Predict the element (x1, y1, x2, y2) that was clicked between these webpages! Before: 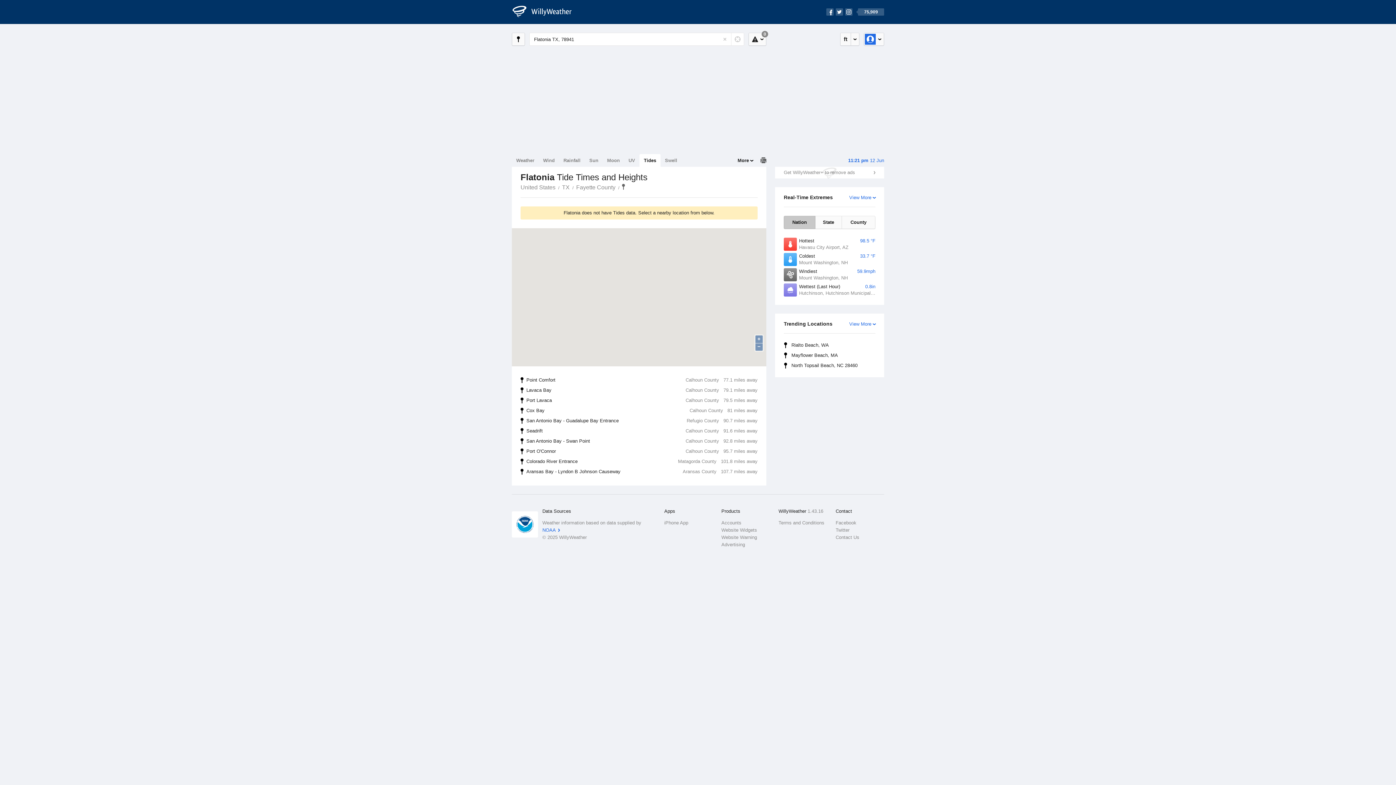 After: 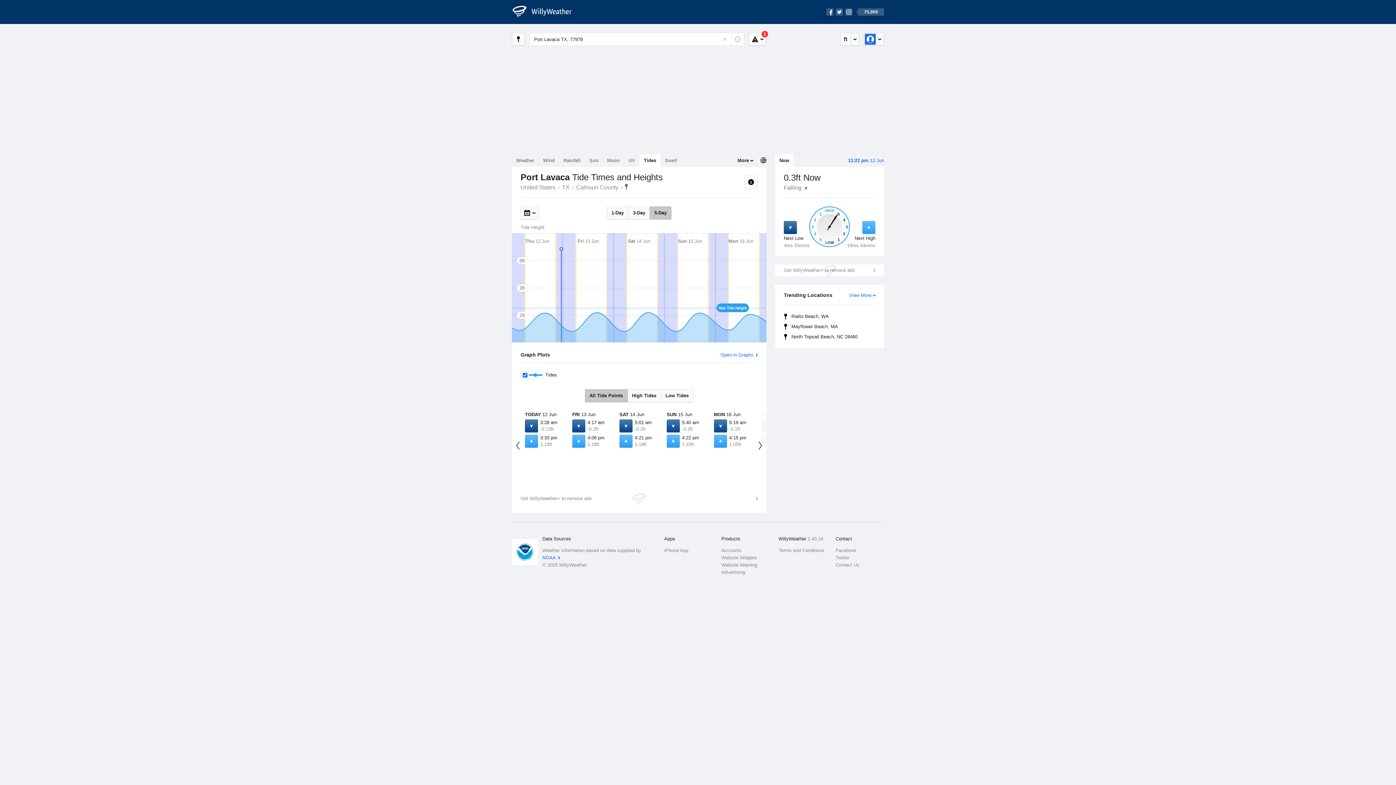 Action: label: 79.5 miles away
Port Lavaca
Calhoun County bbox: (512, 395, 766, 405)